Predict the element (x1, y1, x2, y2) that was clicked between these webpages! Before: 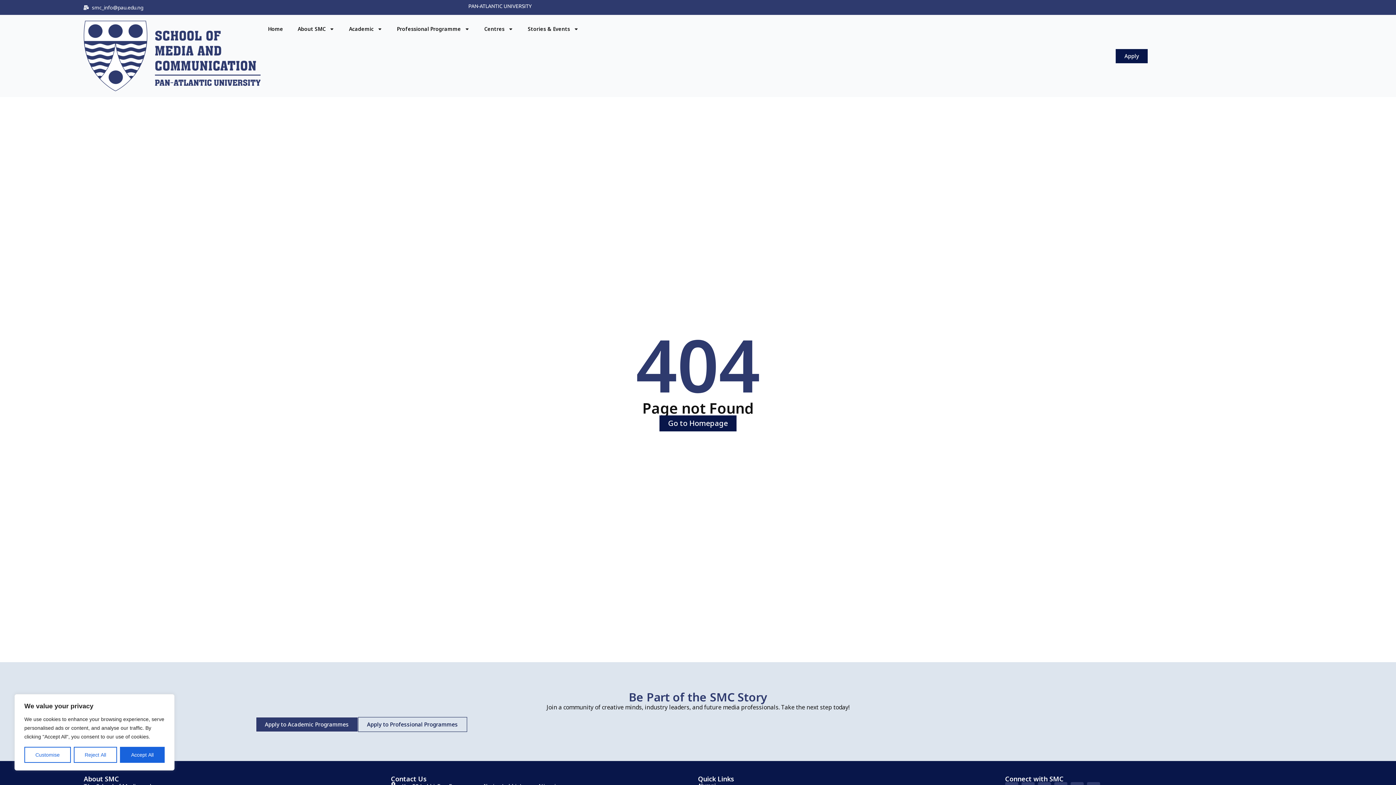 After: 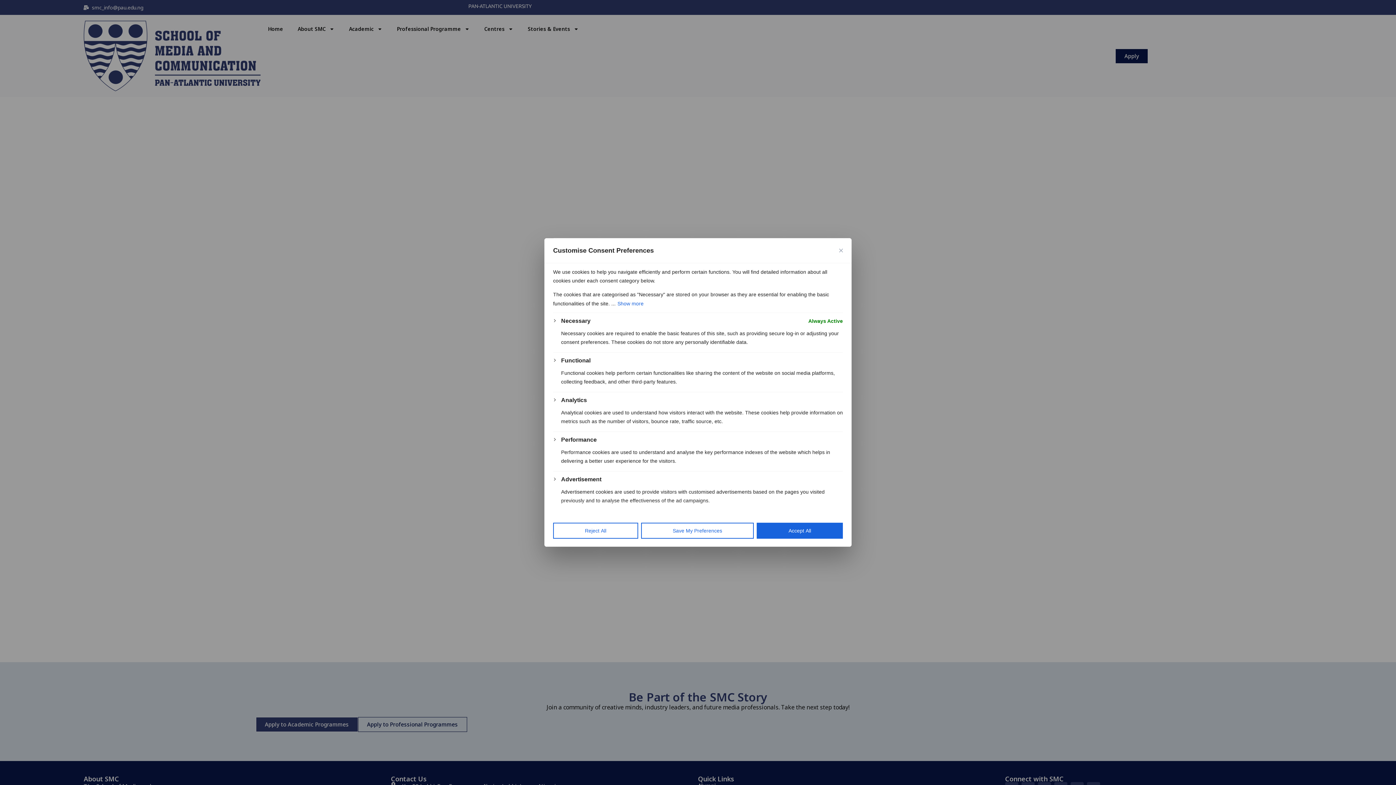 Action: bbox: (24, 747, 70, 763) label: Customise